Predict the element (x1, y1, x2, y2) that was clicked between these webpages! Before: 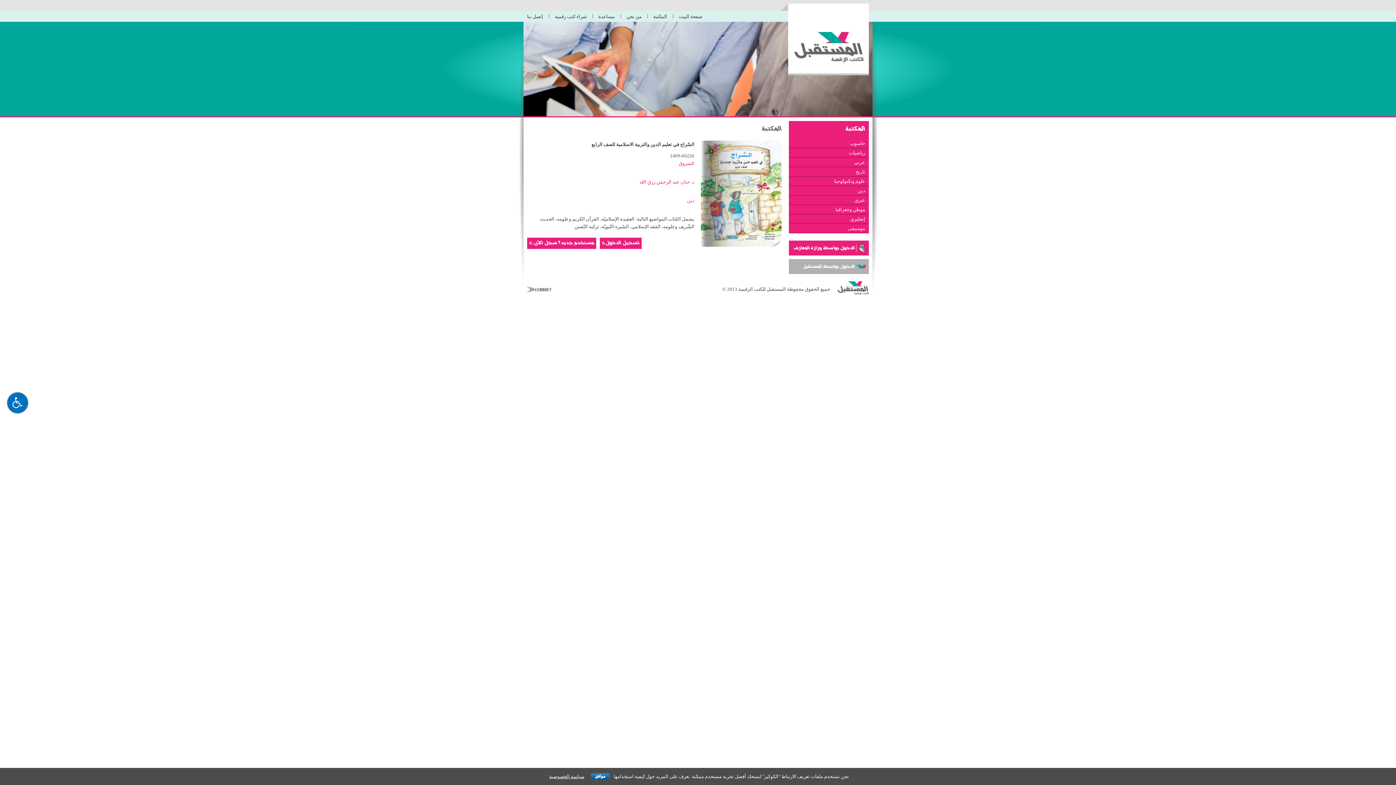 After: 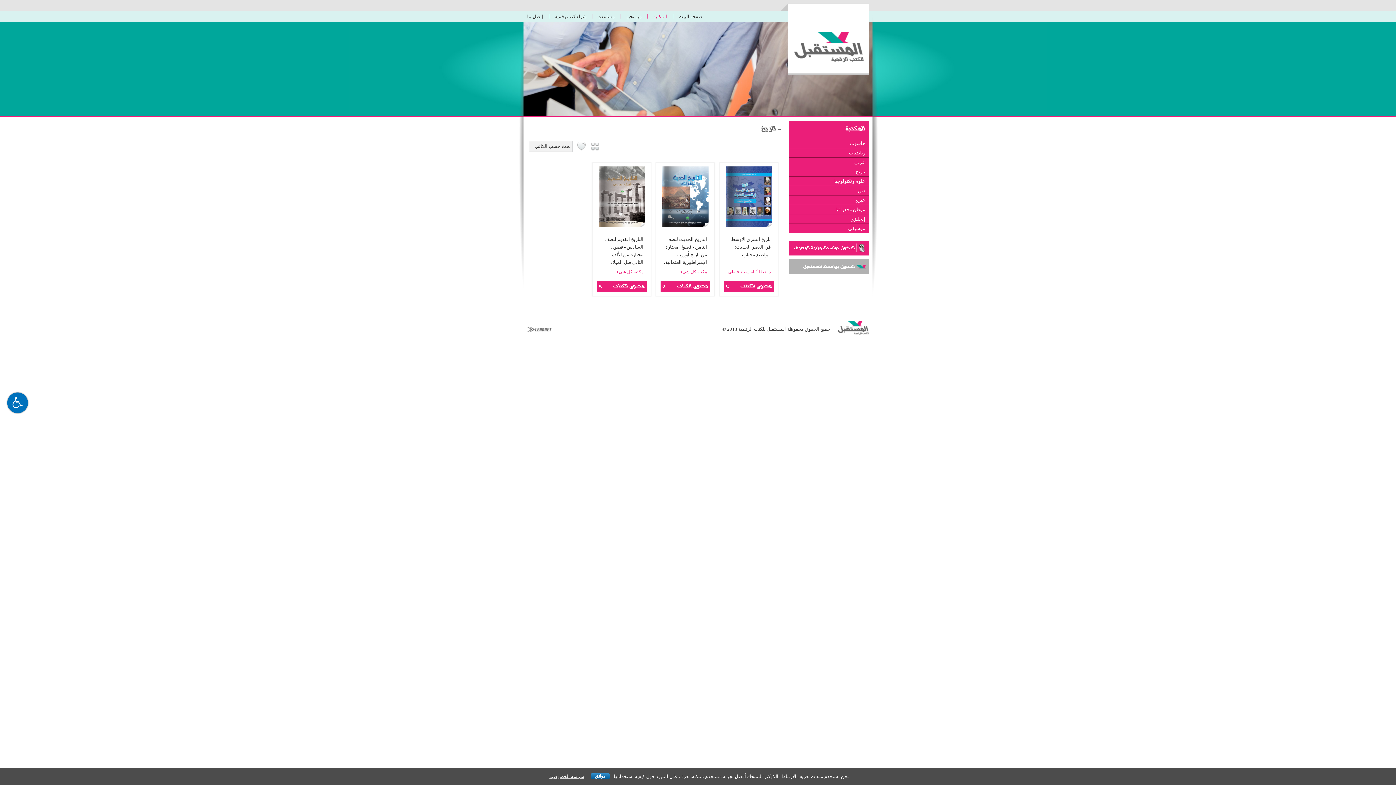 Action: label: تاريخ bbox: (789, 167, 869, 176)